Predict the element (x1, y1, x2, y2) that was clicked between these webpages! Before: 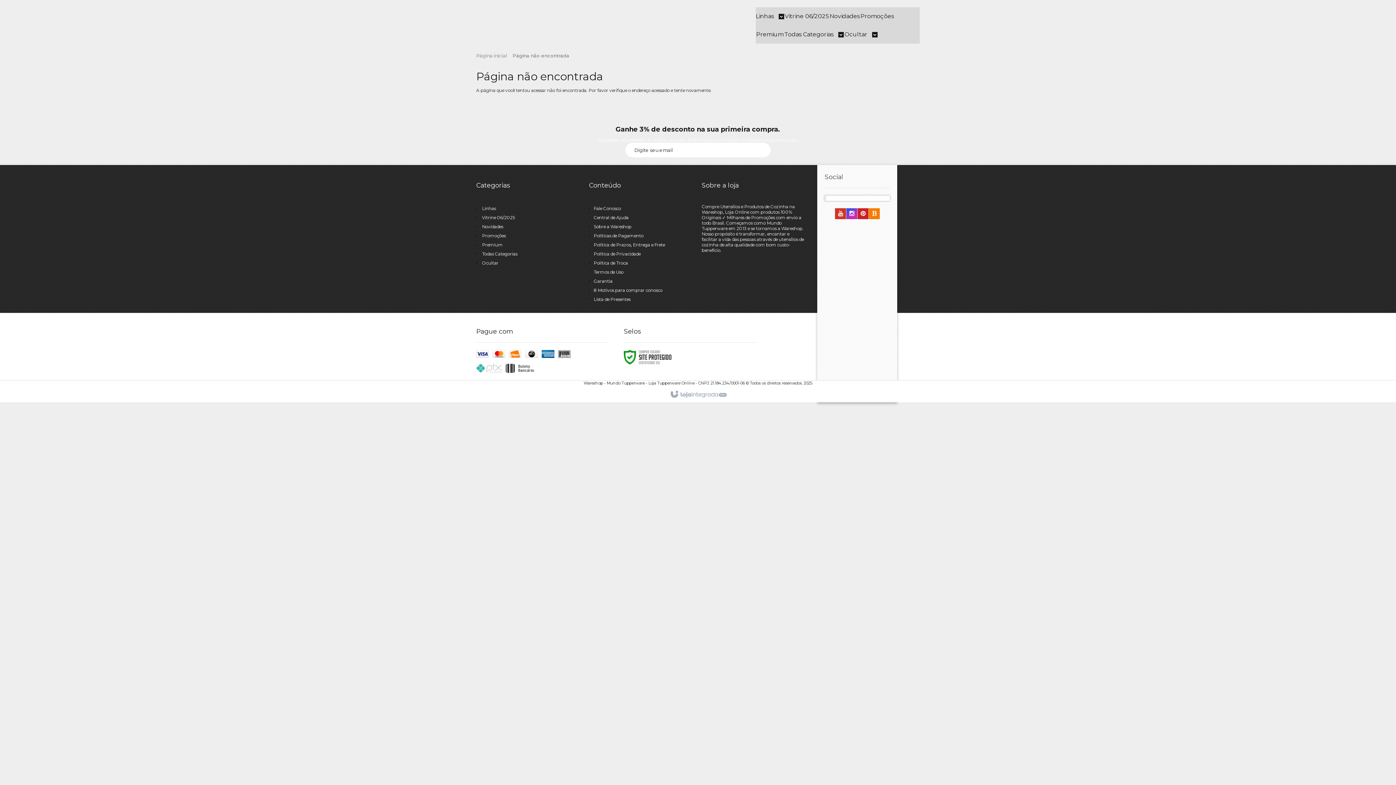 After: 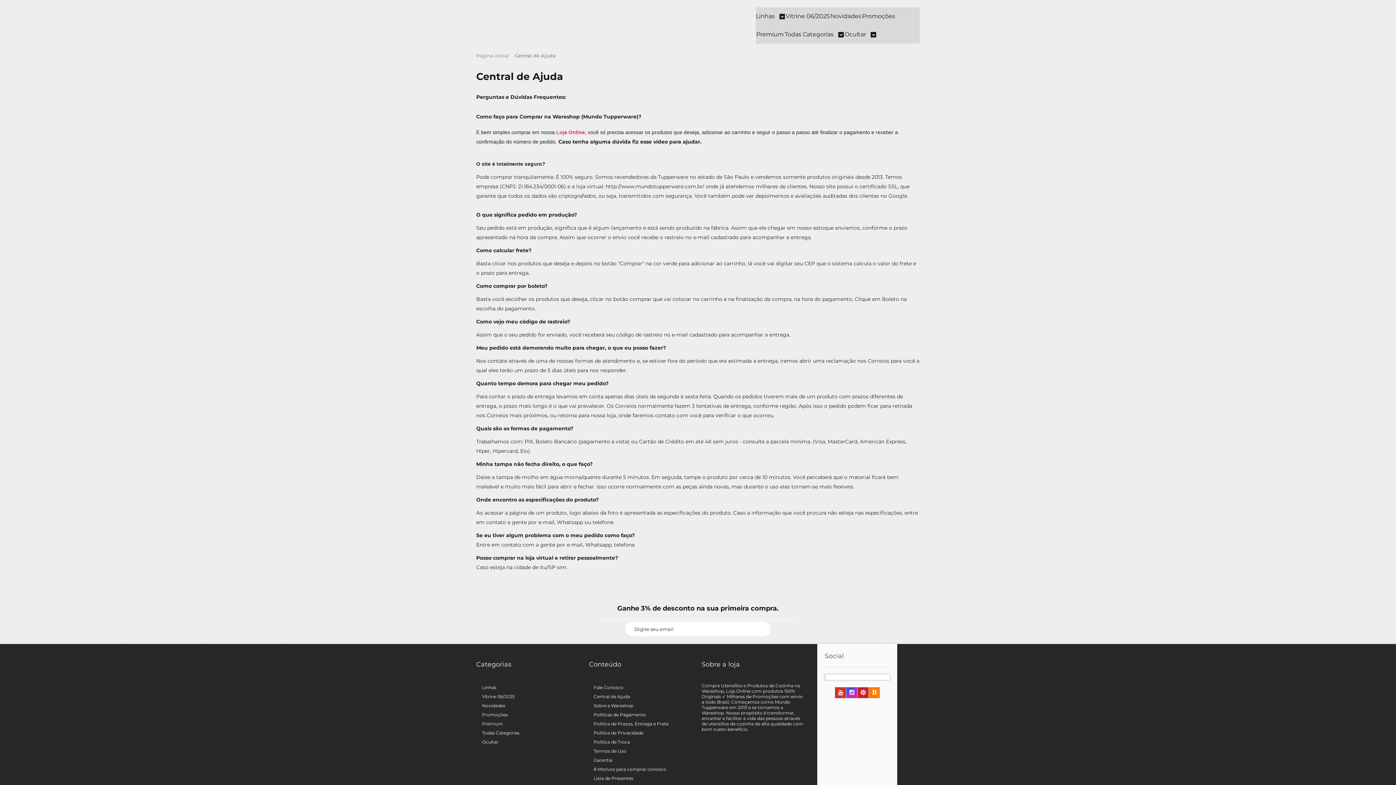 Action: label: Central de Ajuda bbox: (593, 214, 628, 220)